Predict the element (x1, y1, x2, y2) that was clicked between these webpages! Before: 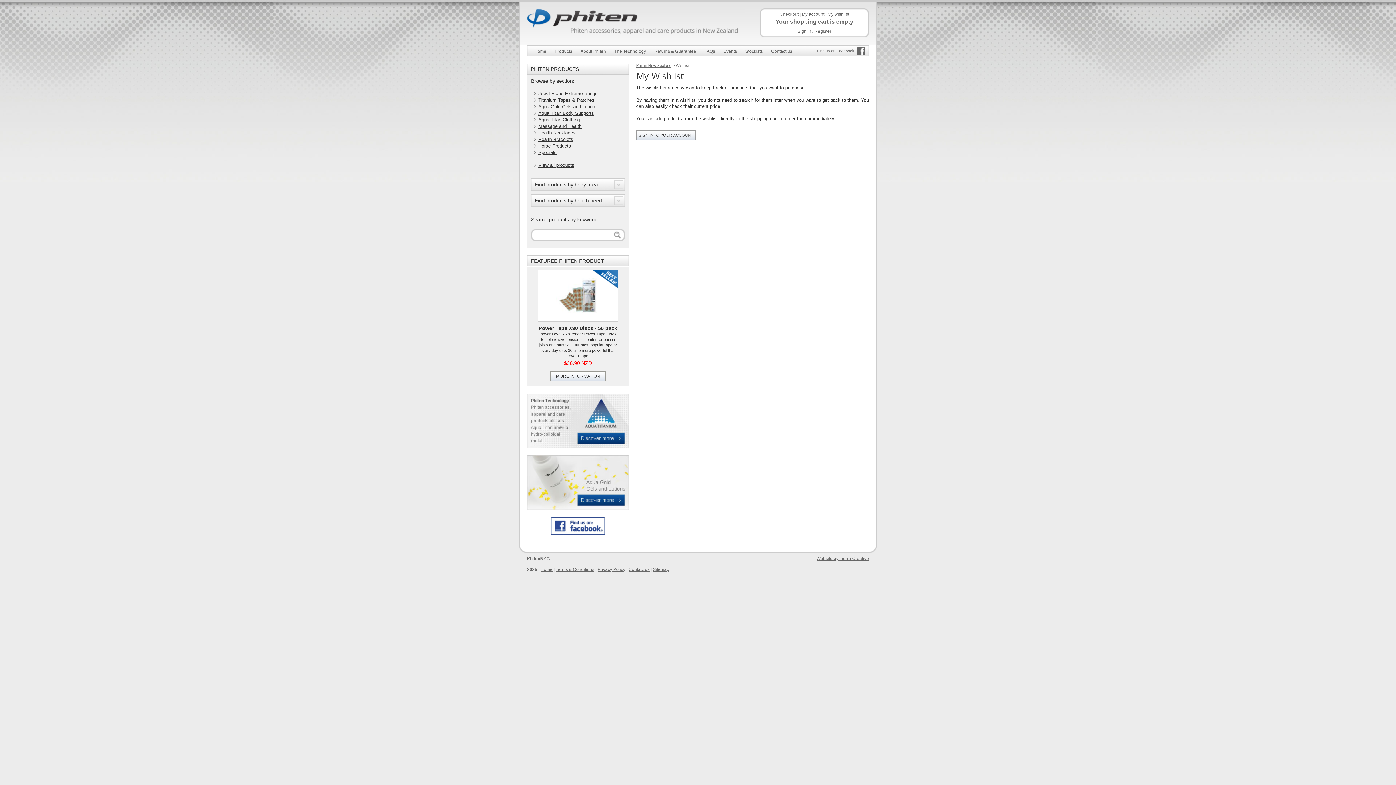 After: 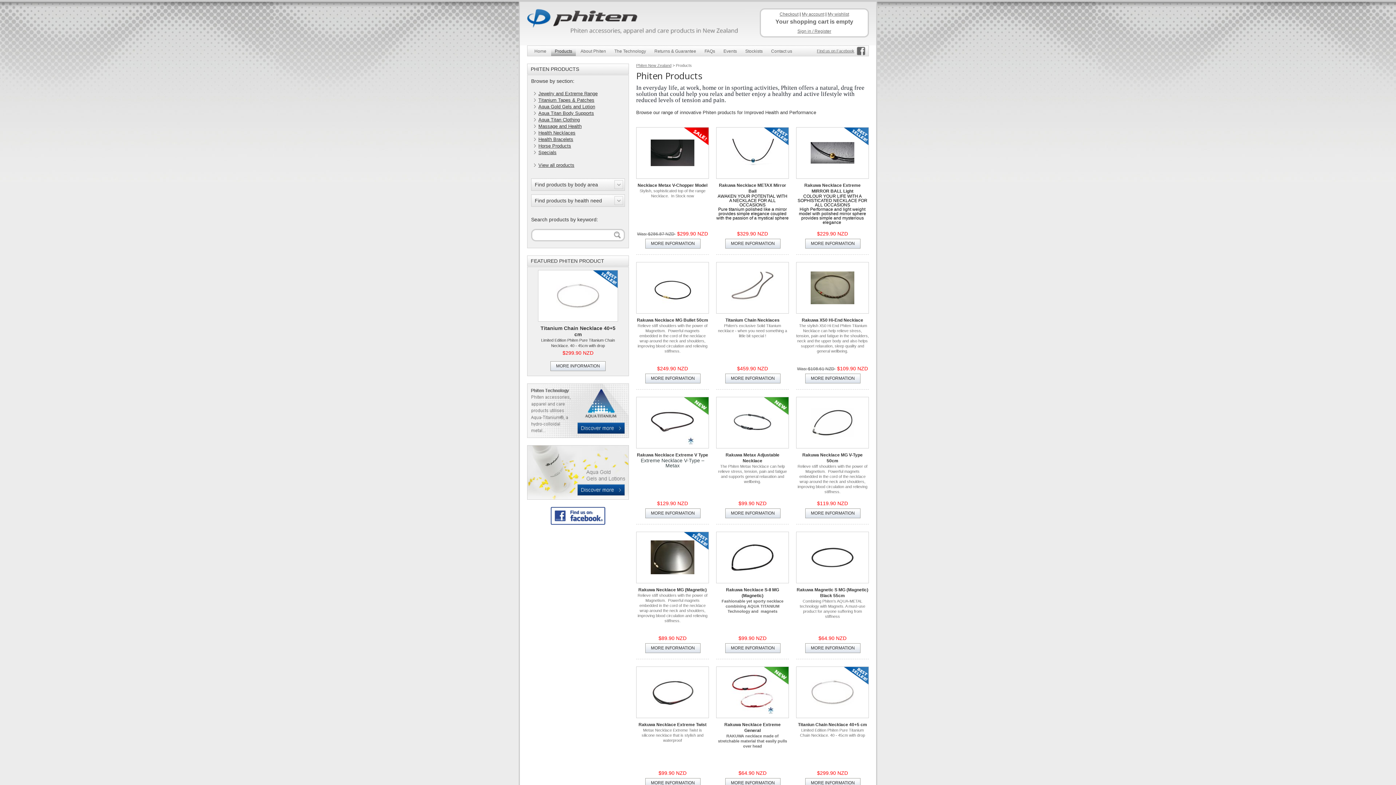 Action: label: View all products bbox: (538, 162, 574, 168)